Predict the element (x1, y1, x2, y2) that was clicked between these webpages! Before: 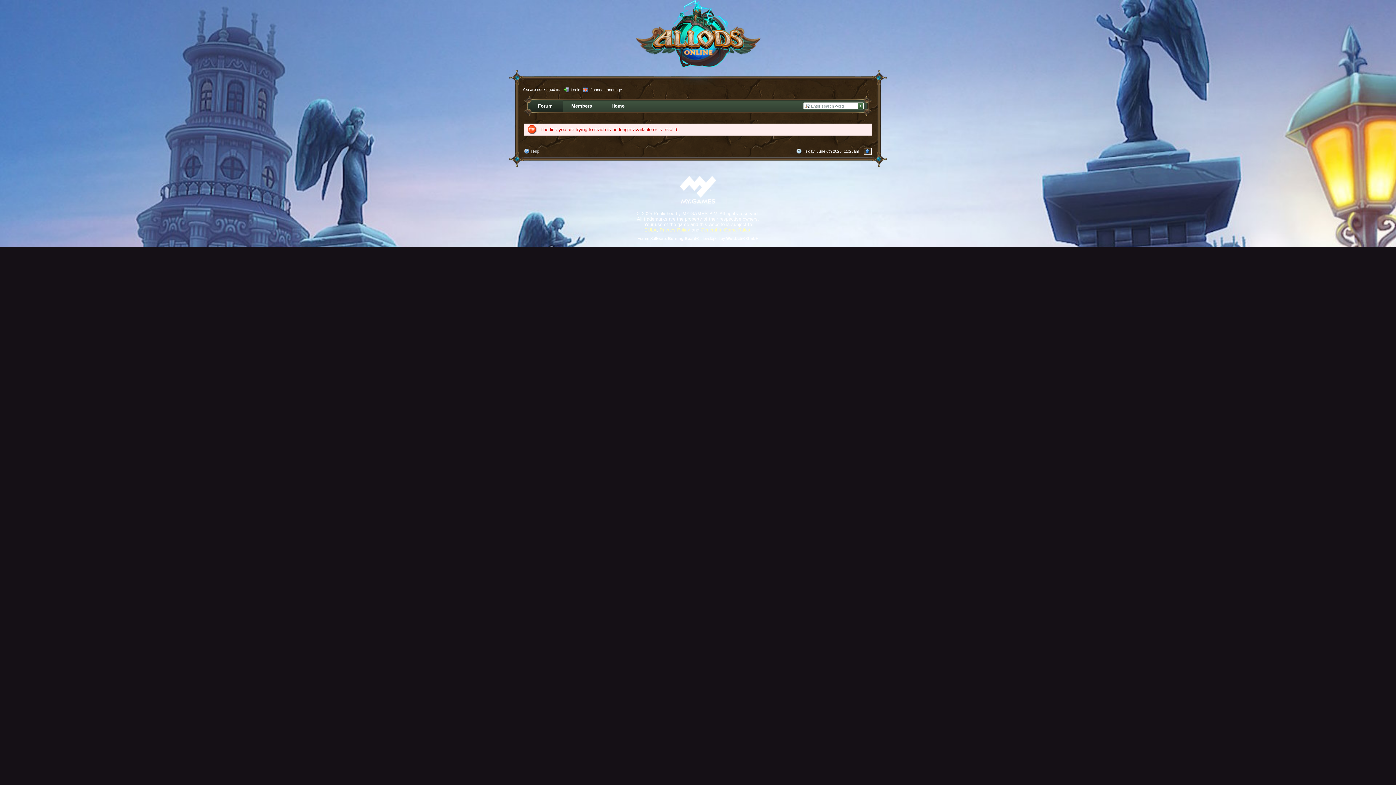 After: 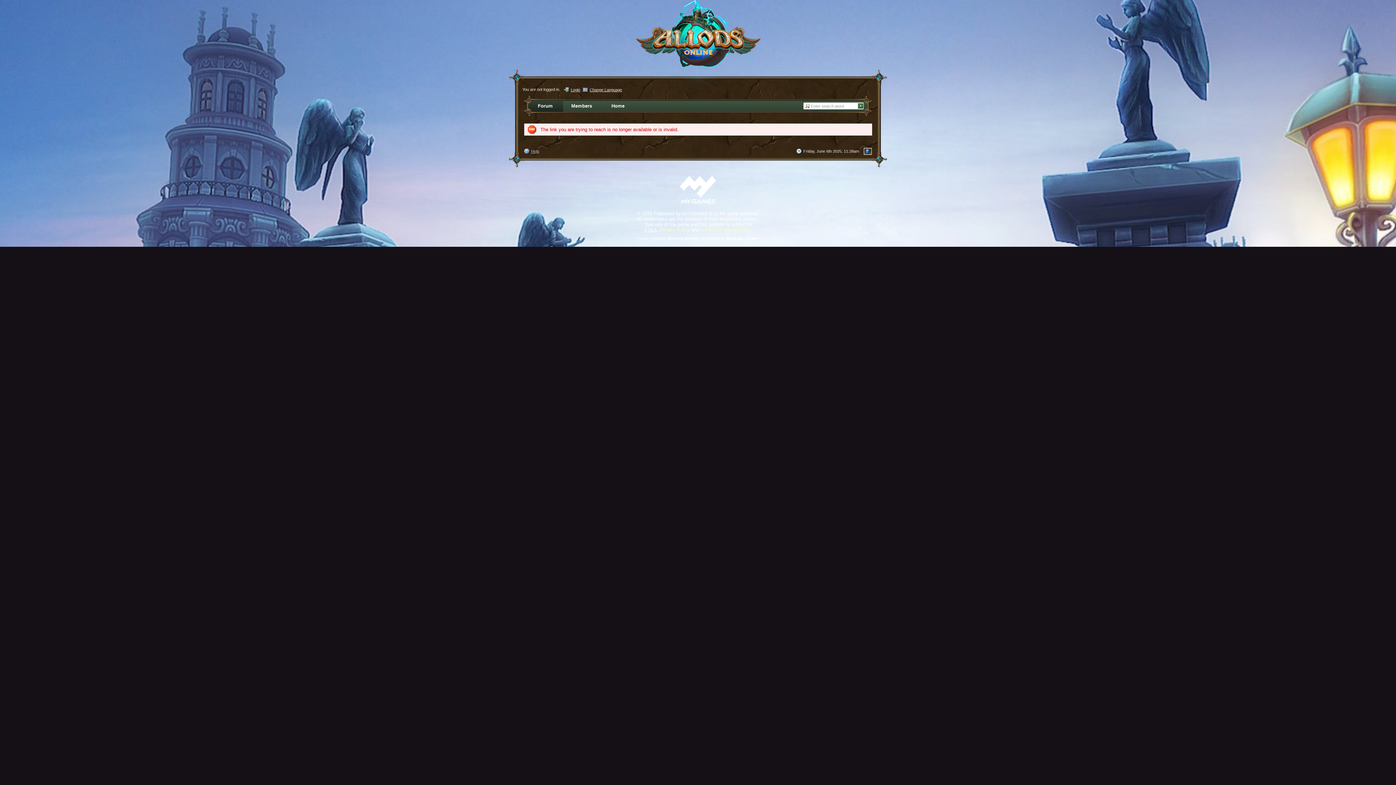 Action: bbox: (644, 227, 656, 232) label: EULA